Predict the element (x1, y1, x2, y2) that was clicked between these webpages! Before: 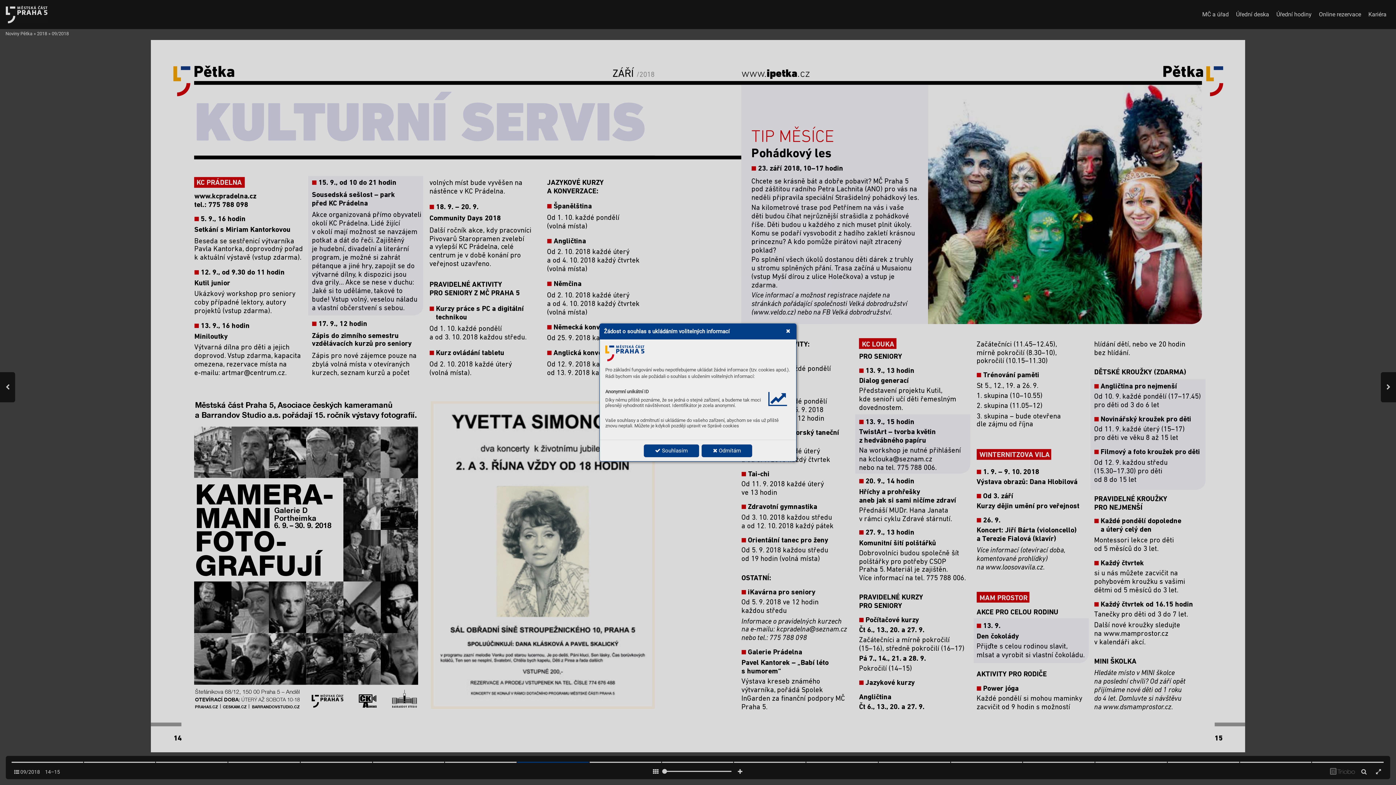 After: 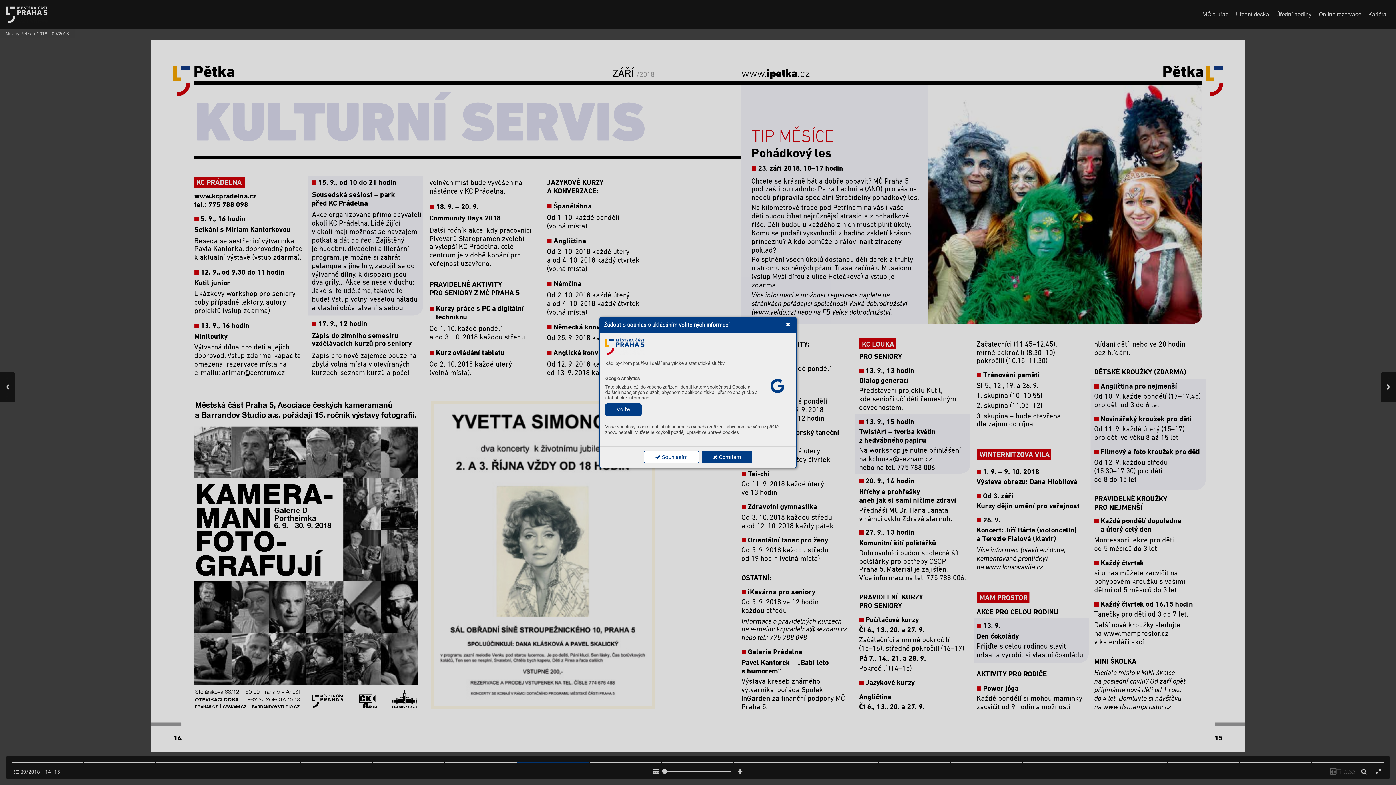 Action: label:  Souhlasím bbox: (643, 444, 699, 457)